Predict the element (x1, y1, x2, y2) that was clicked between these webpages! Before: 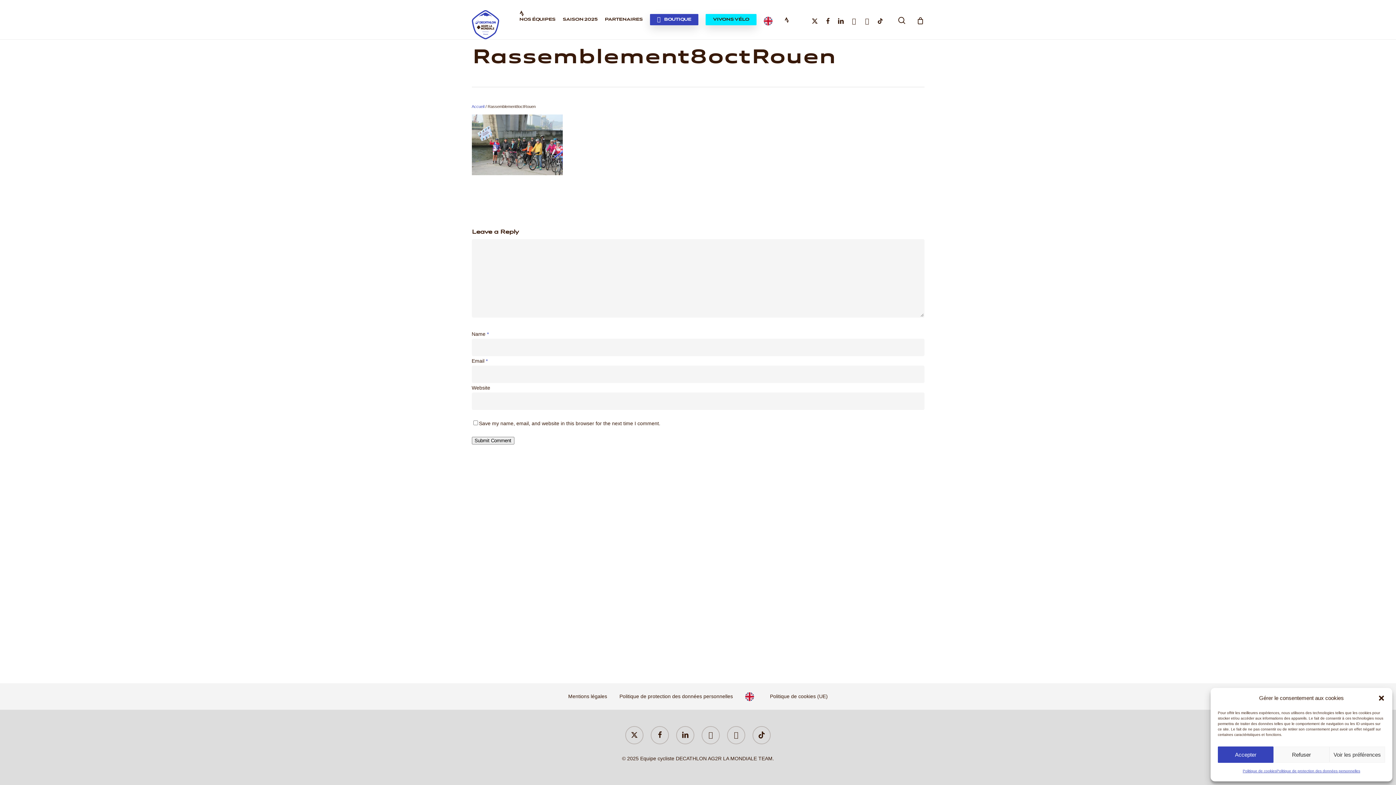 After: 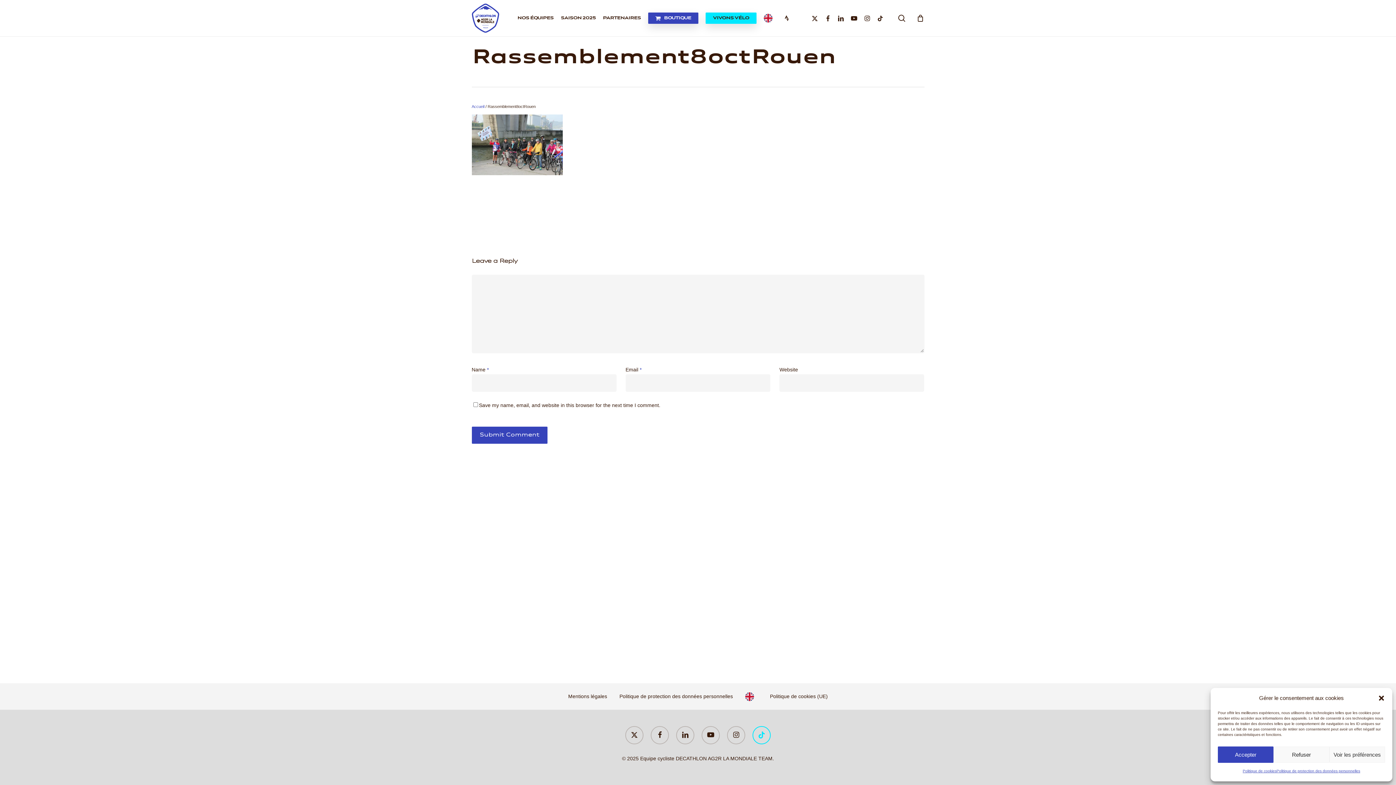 Action: bbox: (752, 726, 770, 744) label: tiktok